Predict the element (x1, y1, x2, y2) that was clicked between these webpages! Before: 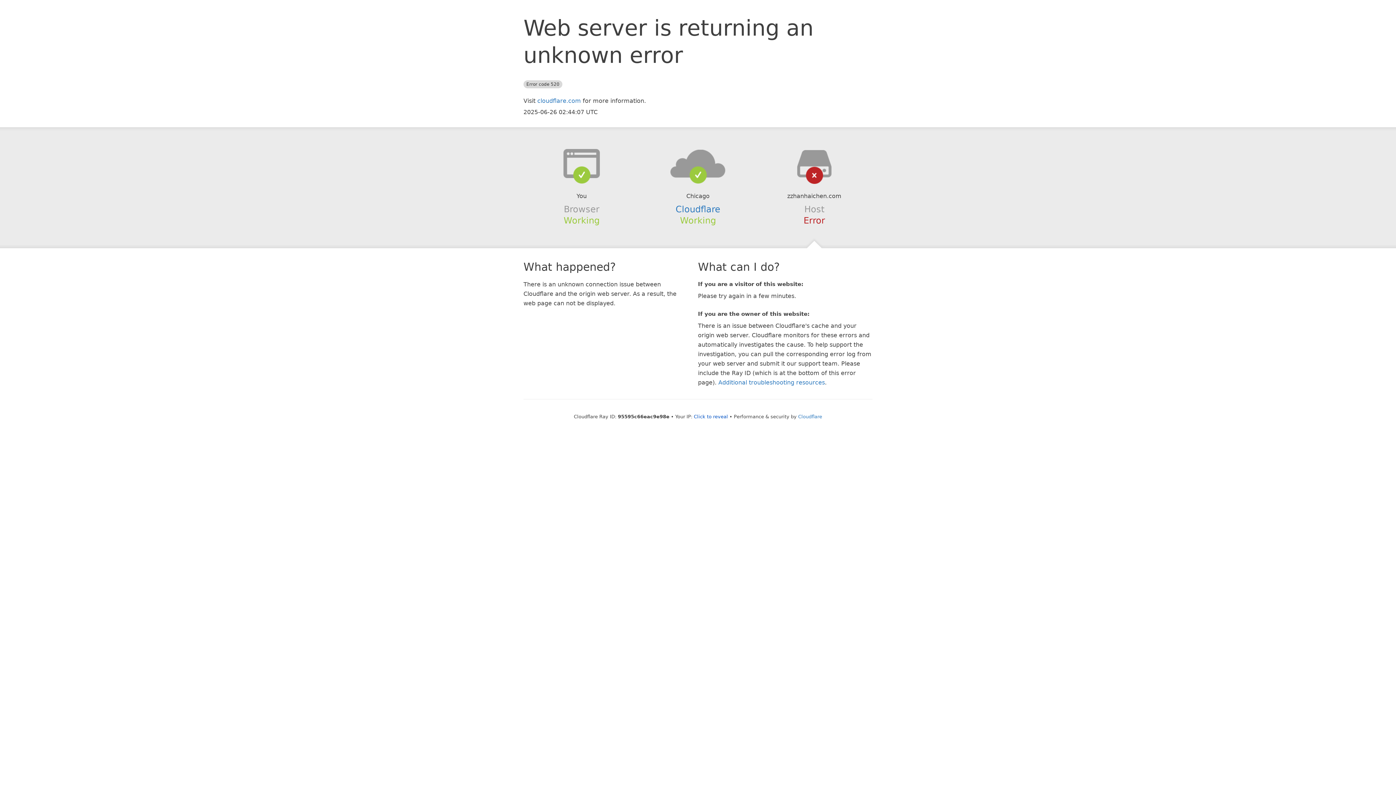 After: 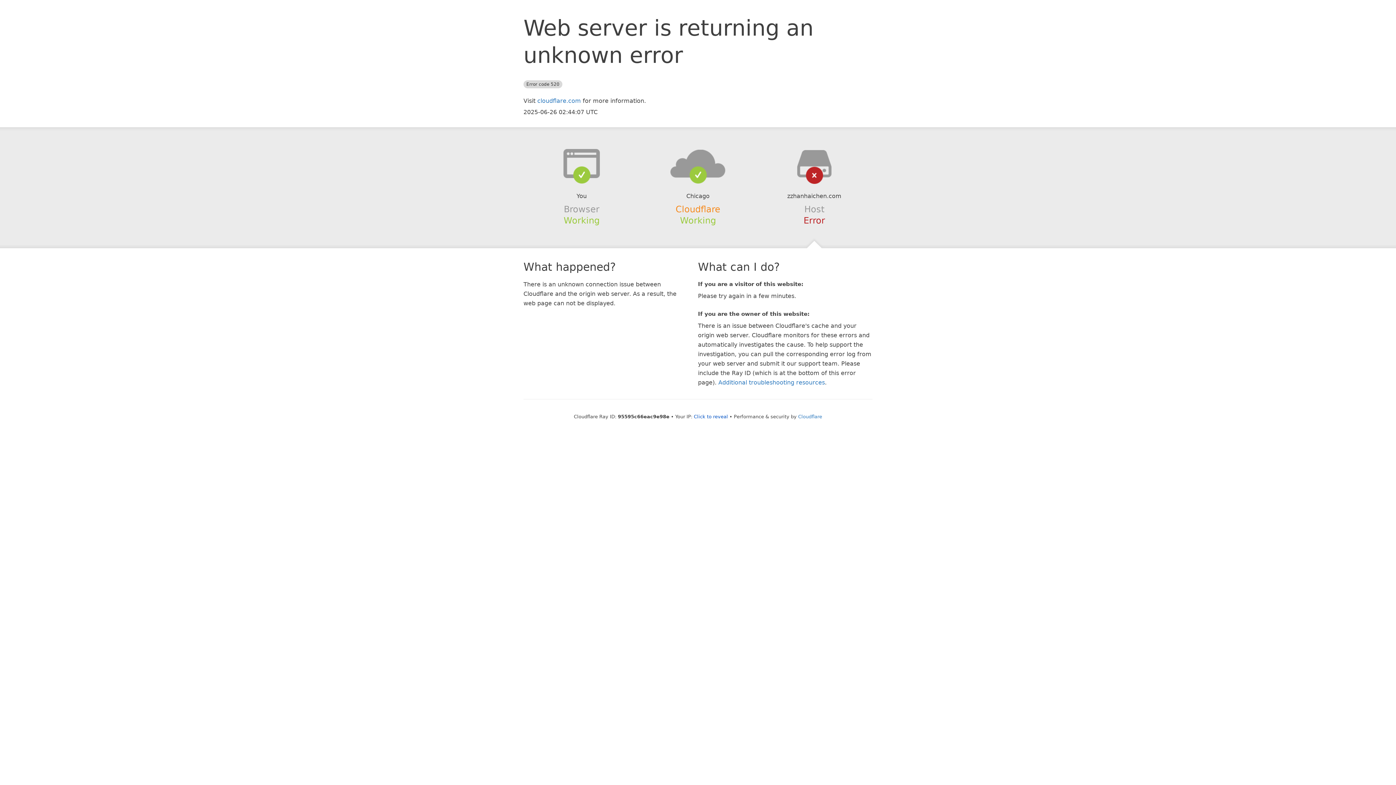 Action: bbox: (675, 204, 720, 214) label: Cloudflare